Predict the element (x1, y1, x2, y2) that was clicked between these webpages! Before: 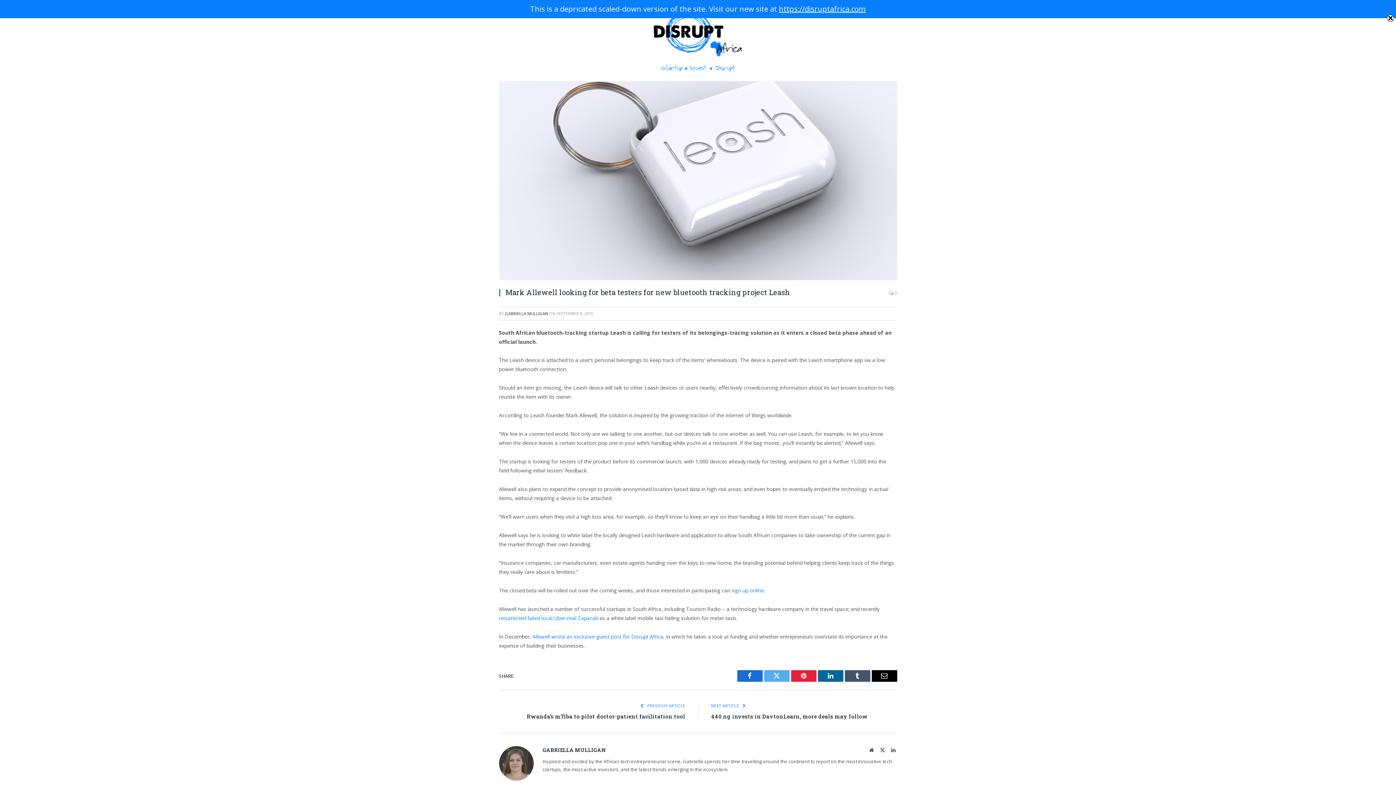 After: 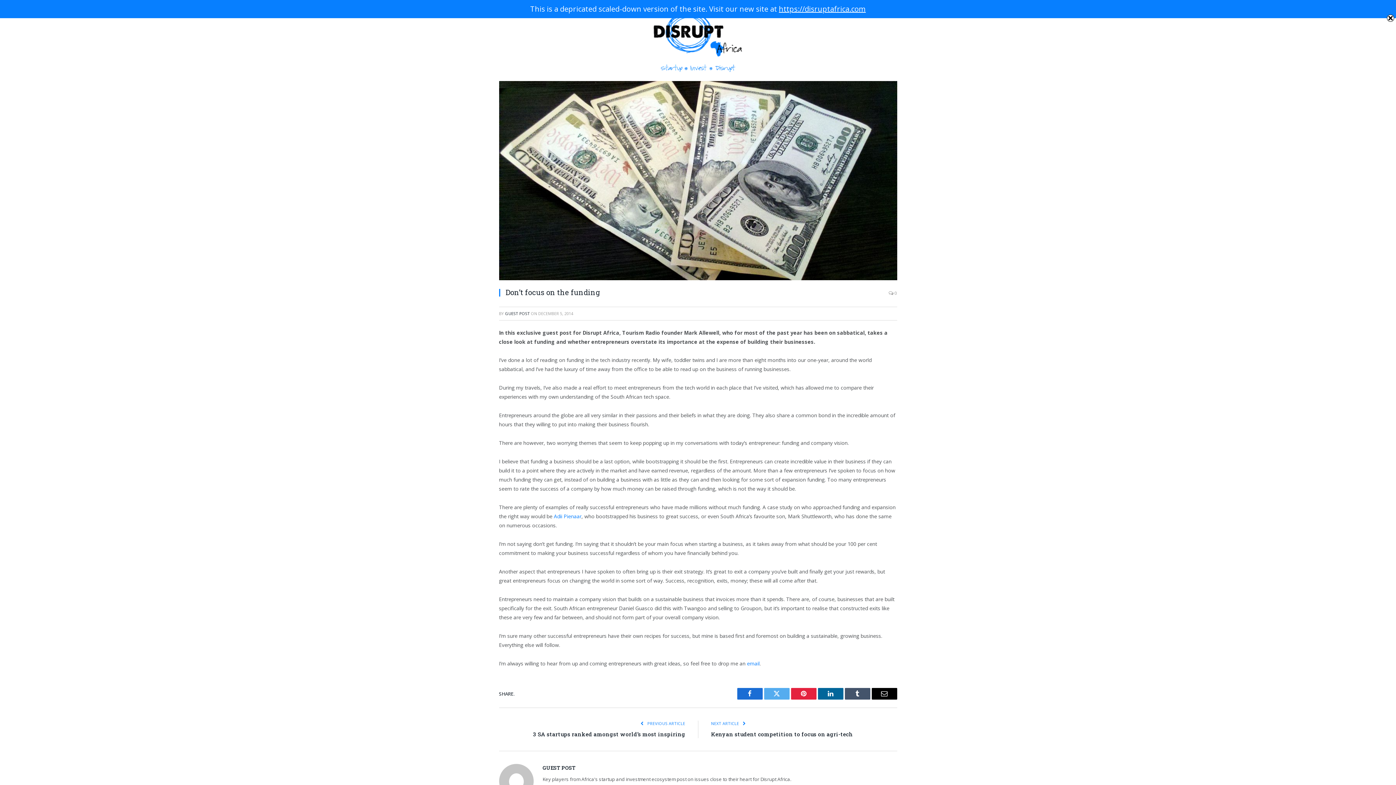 Action: bbox: (532, 633, 663, 640) label: Allewell wrote an exclusive guest post for Disrupt Africa